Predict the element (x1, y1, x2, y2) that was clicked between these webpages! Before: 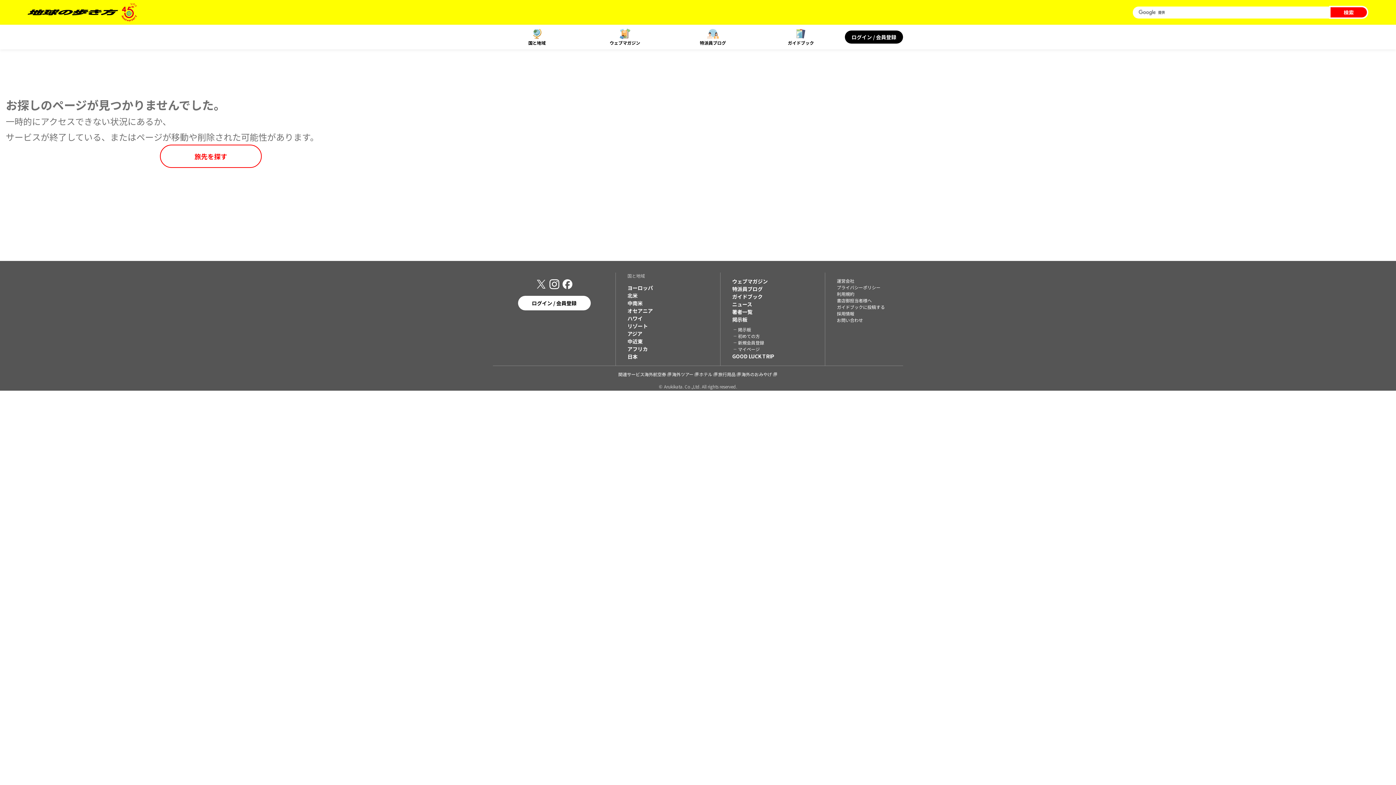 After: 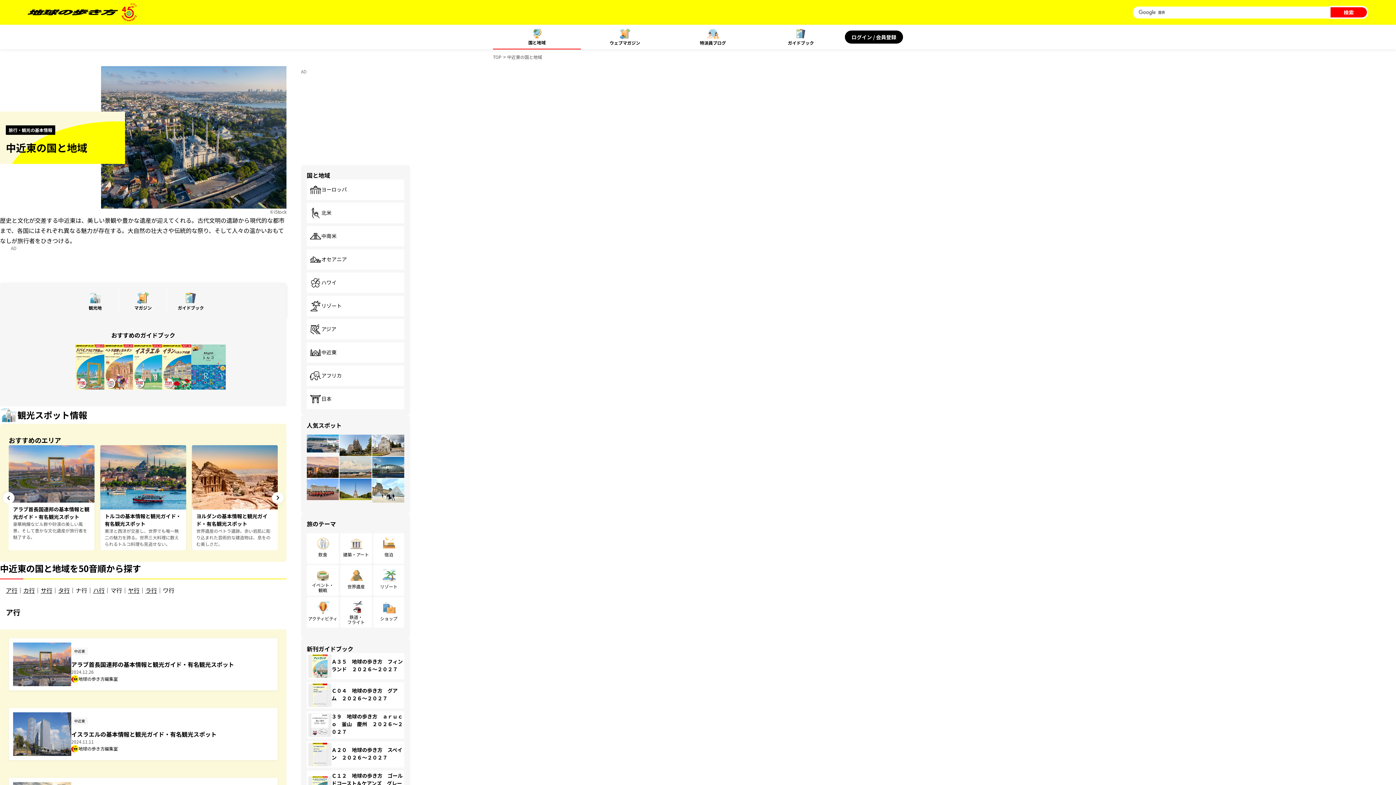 Action: bbox: (627, 337, 708, 345) label: 中近東